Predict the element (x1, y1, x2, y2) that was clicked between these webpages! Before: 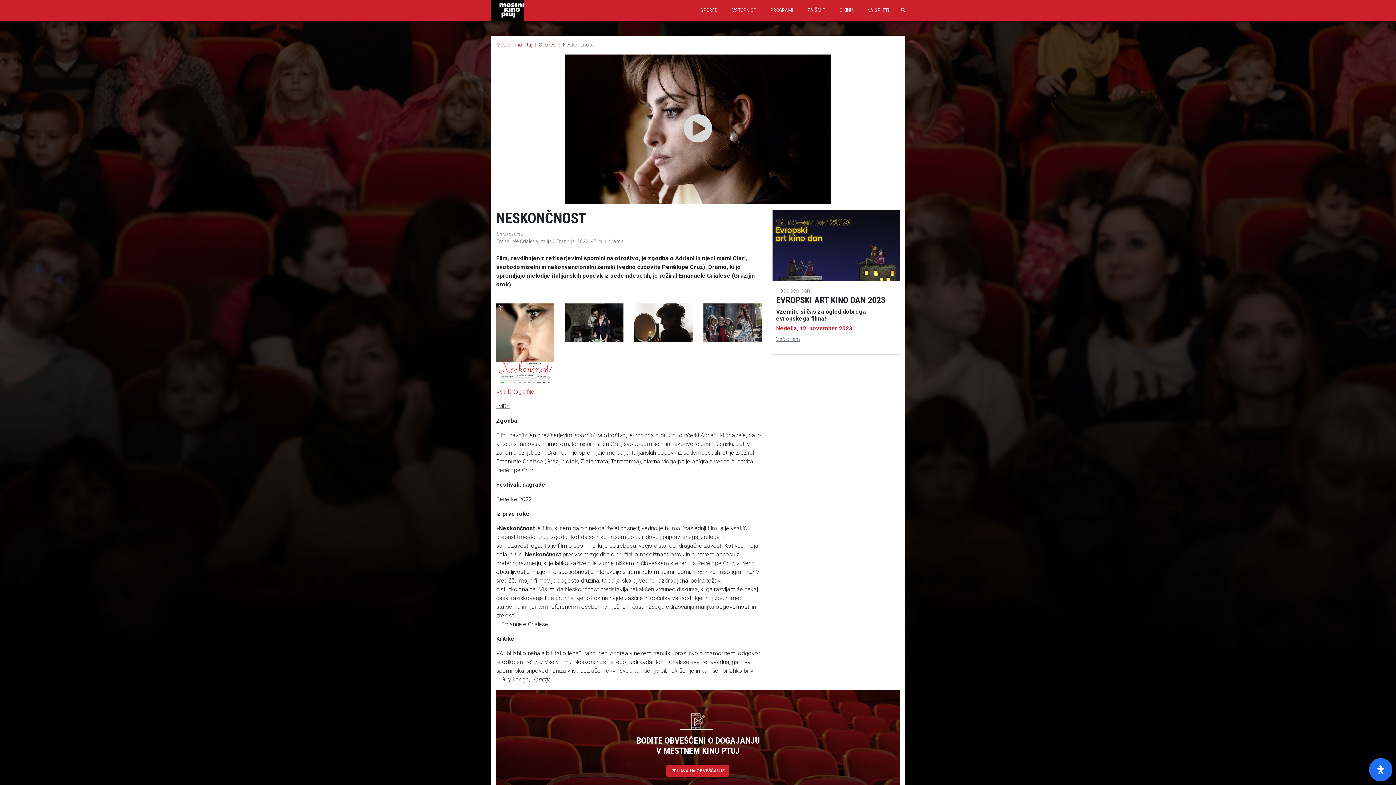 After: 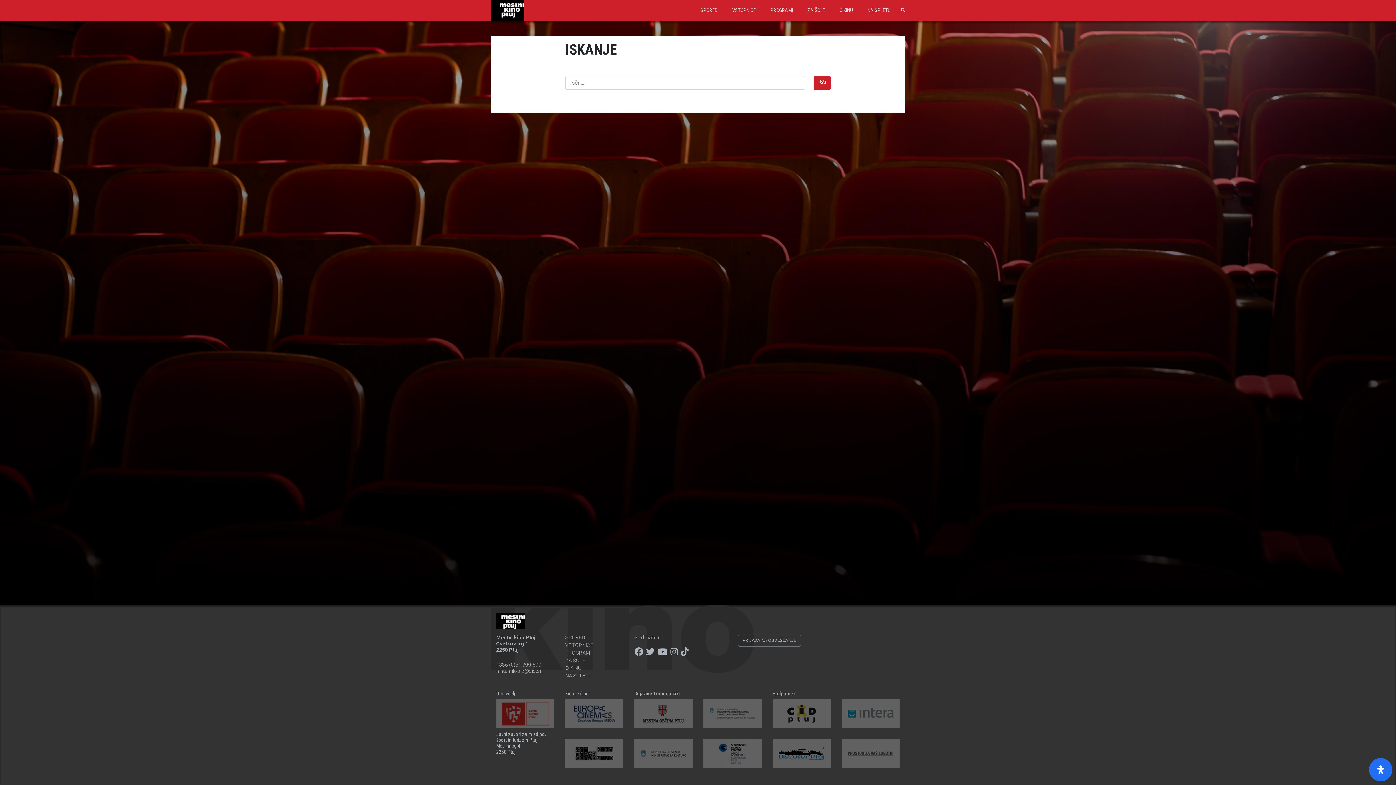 Action: bbox: (898, 7, 905, 13)